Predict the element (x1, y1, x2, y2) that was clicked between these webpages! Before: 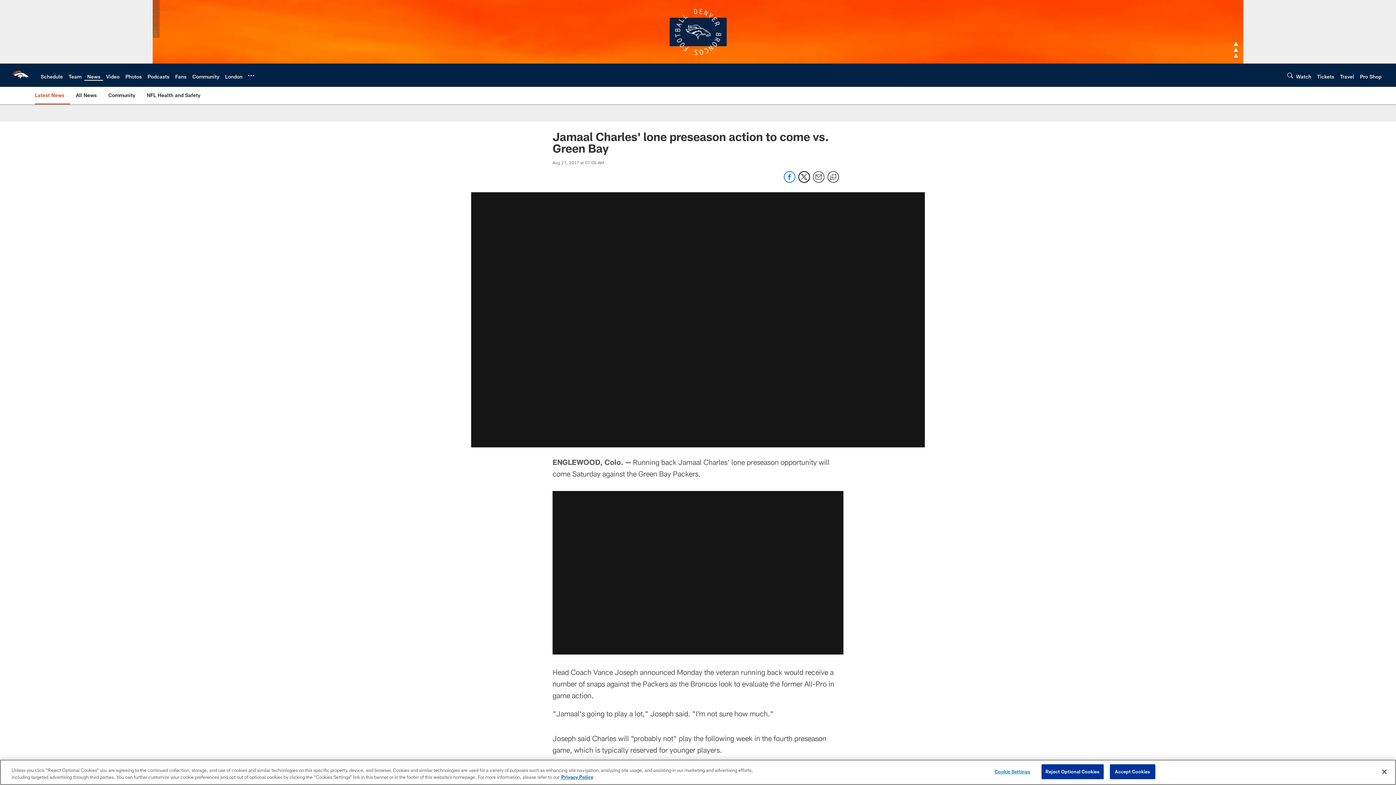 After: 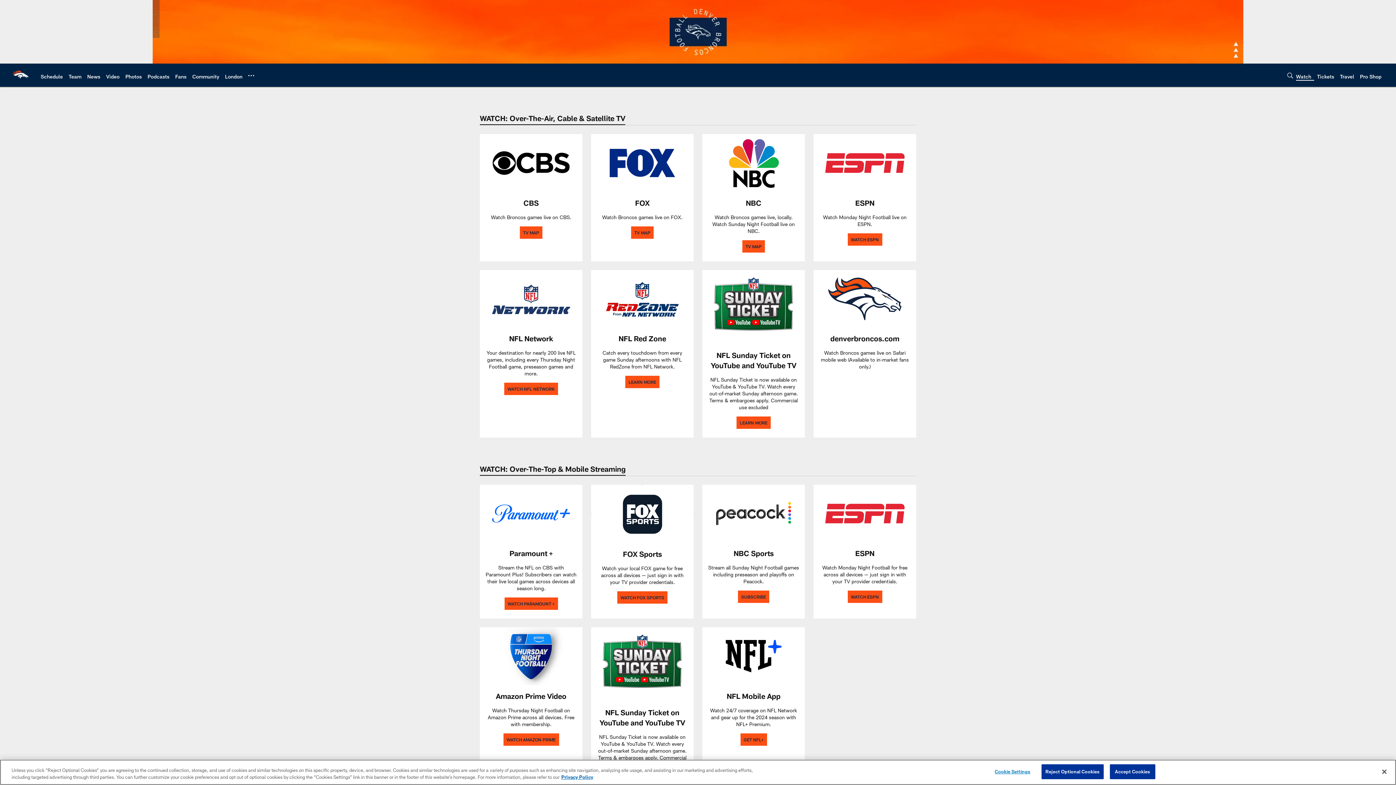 Action: bbox: (1296, 73, 1311, 79) label: Watch